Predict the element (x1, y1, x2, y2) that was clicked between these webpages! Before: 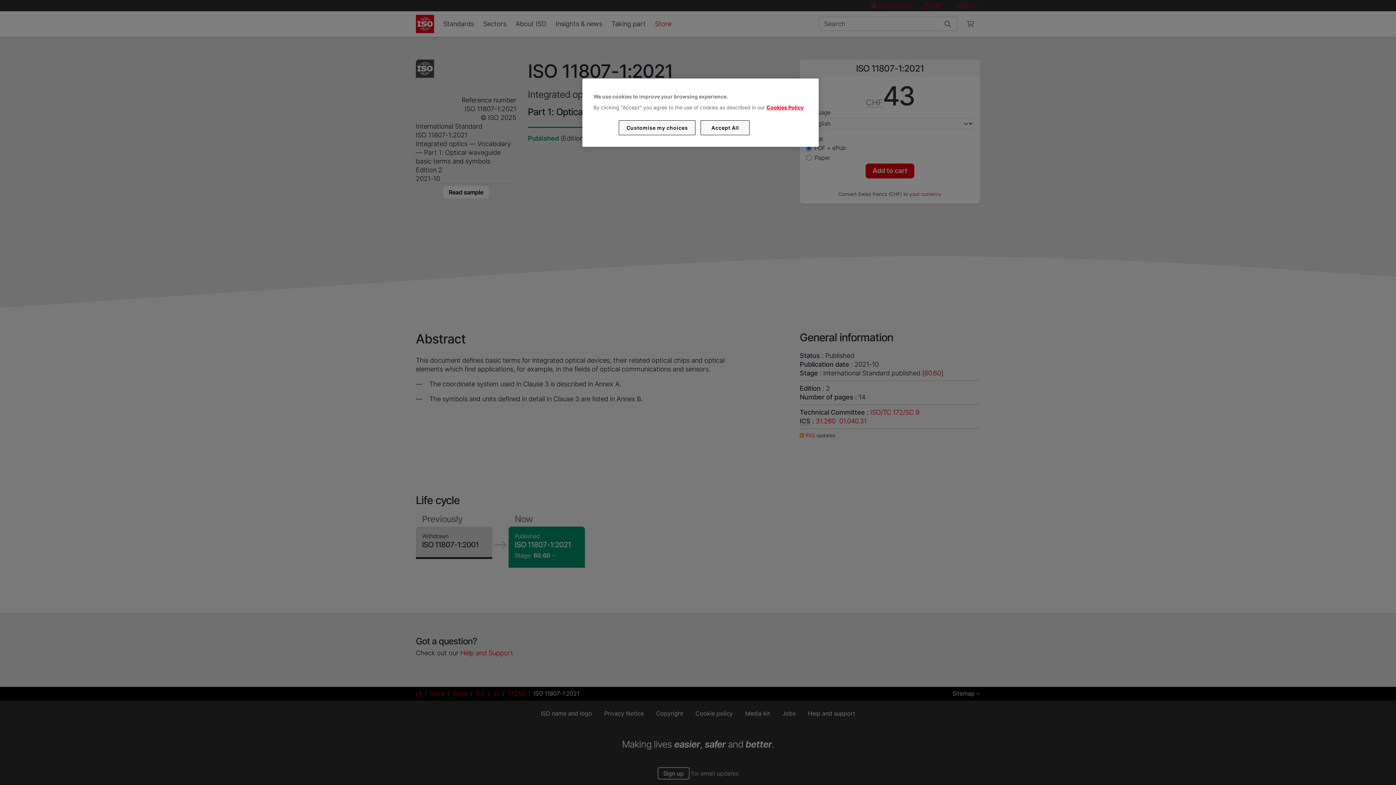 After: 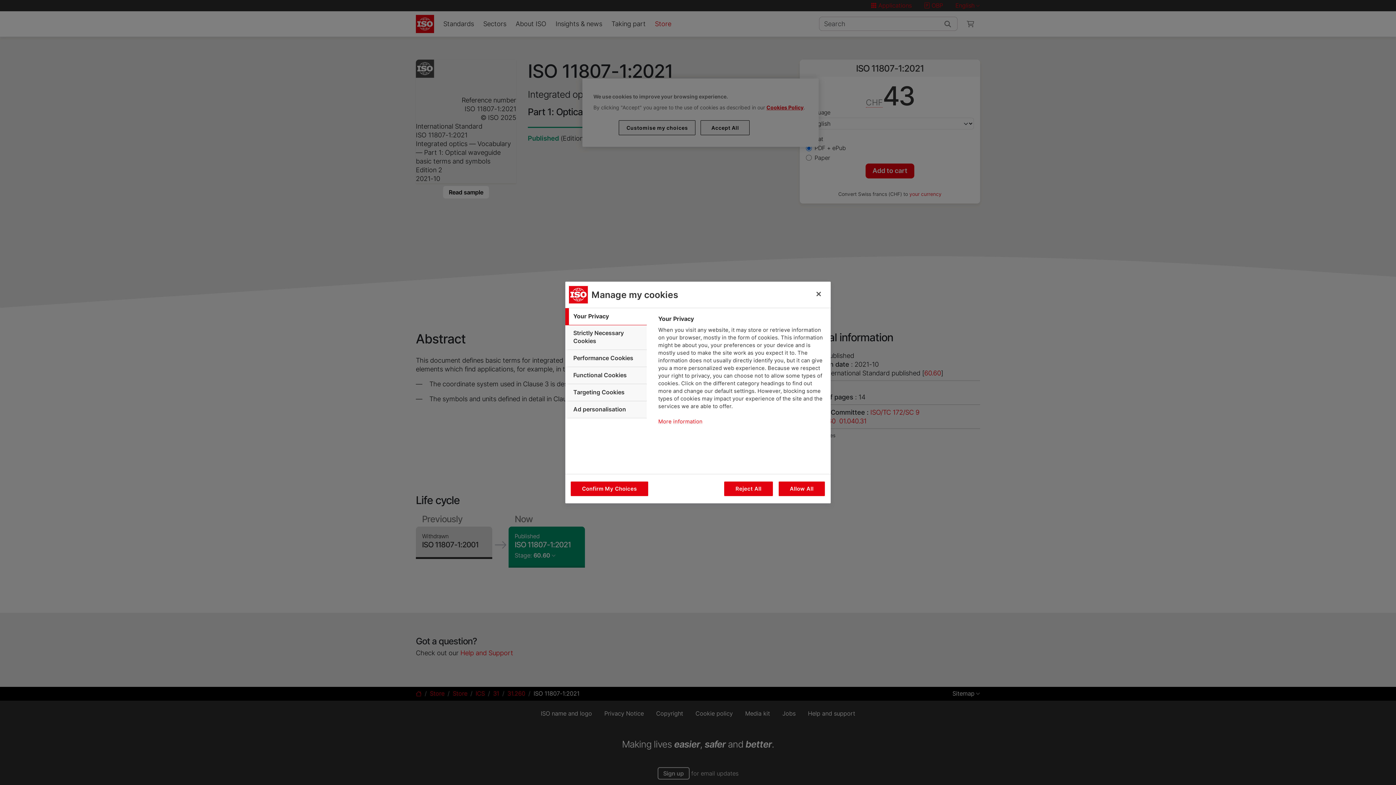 Action: label: Customise my choices bbox: (619, 120, 695, 135)